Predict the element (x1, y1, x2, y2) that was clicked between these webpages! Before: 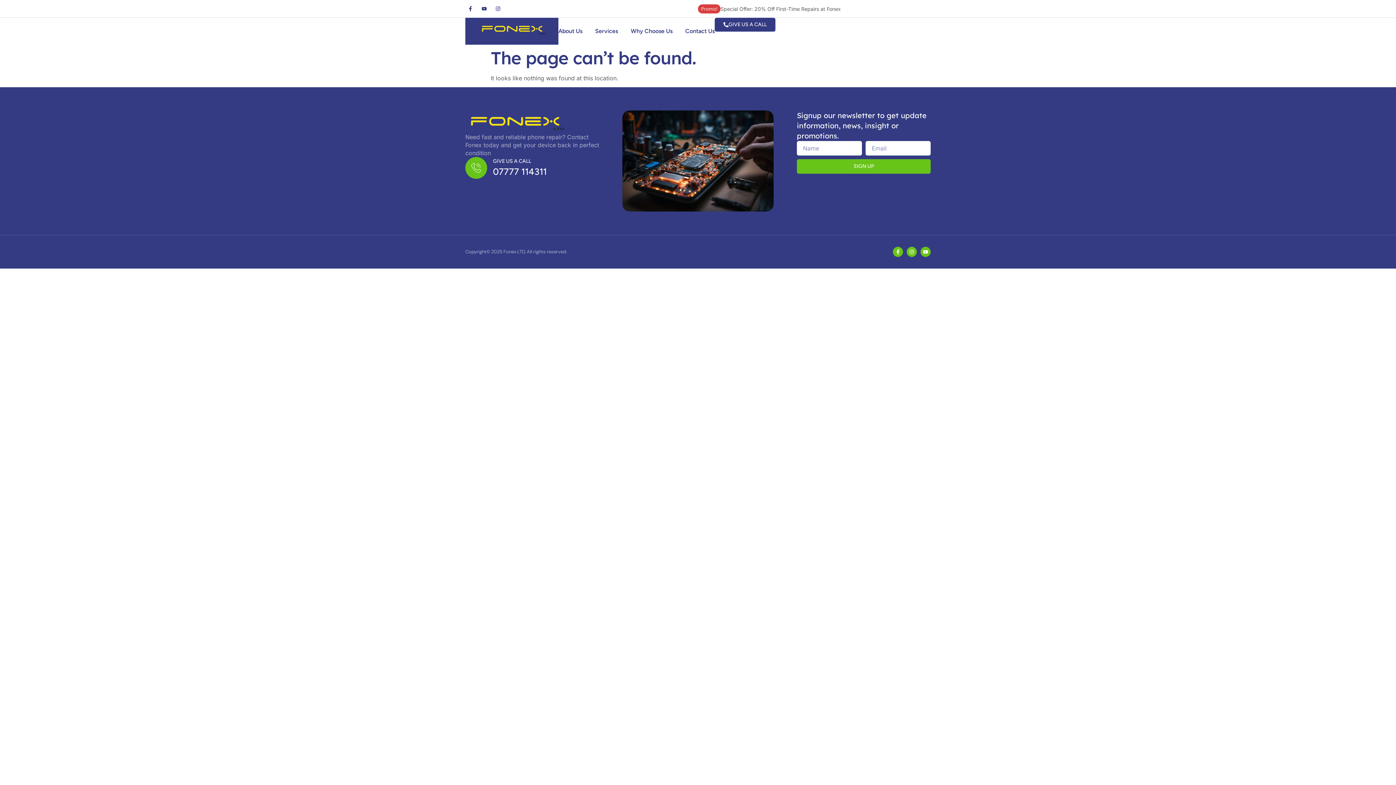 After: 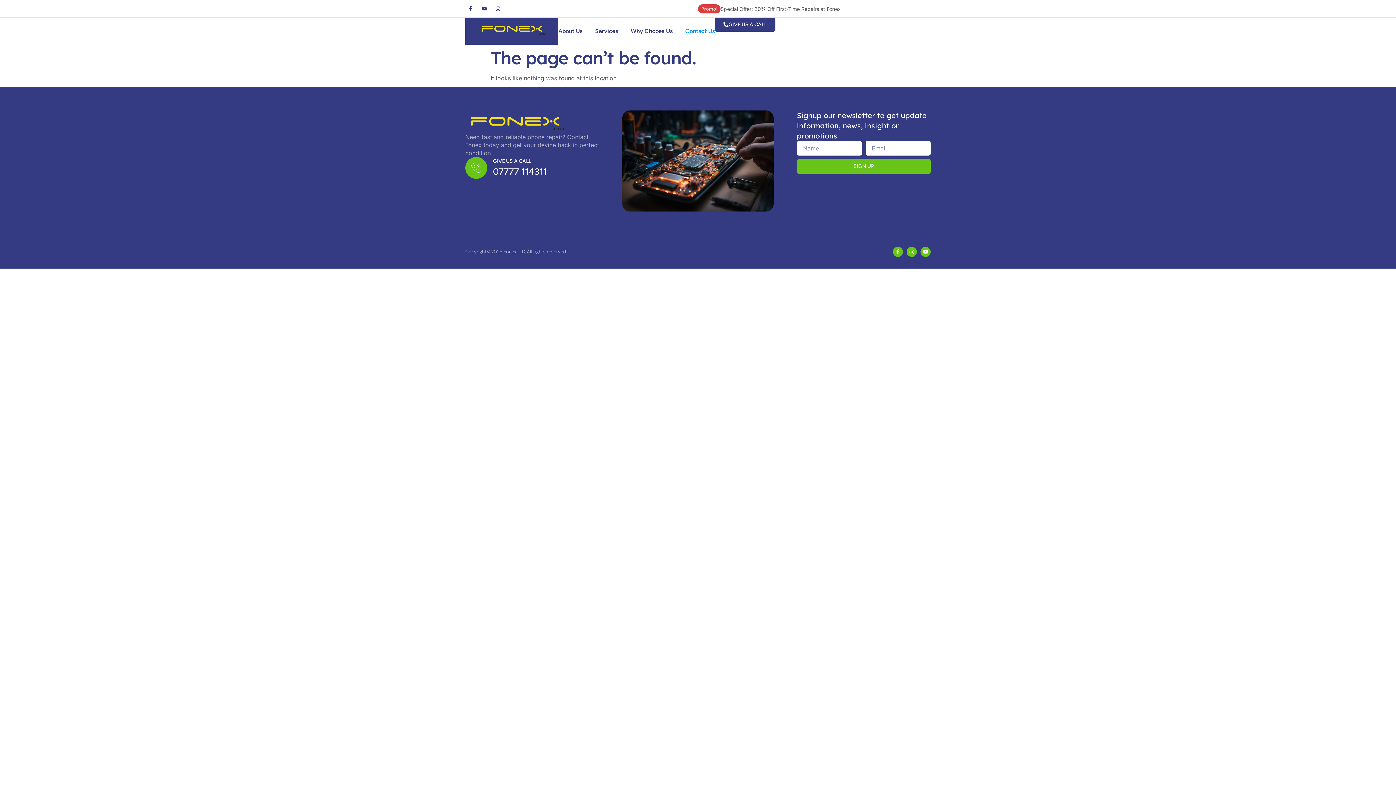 Action: bbox: (685, 17, 714, 44) label: Contact Us